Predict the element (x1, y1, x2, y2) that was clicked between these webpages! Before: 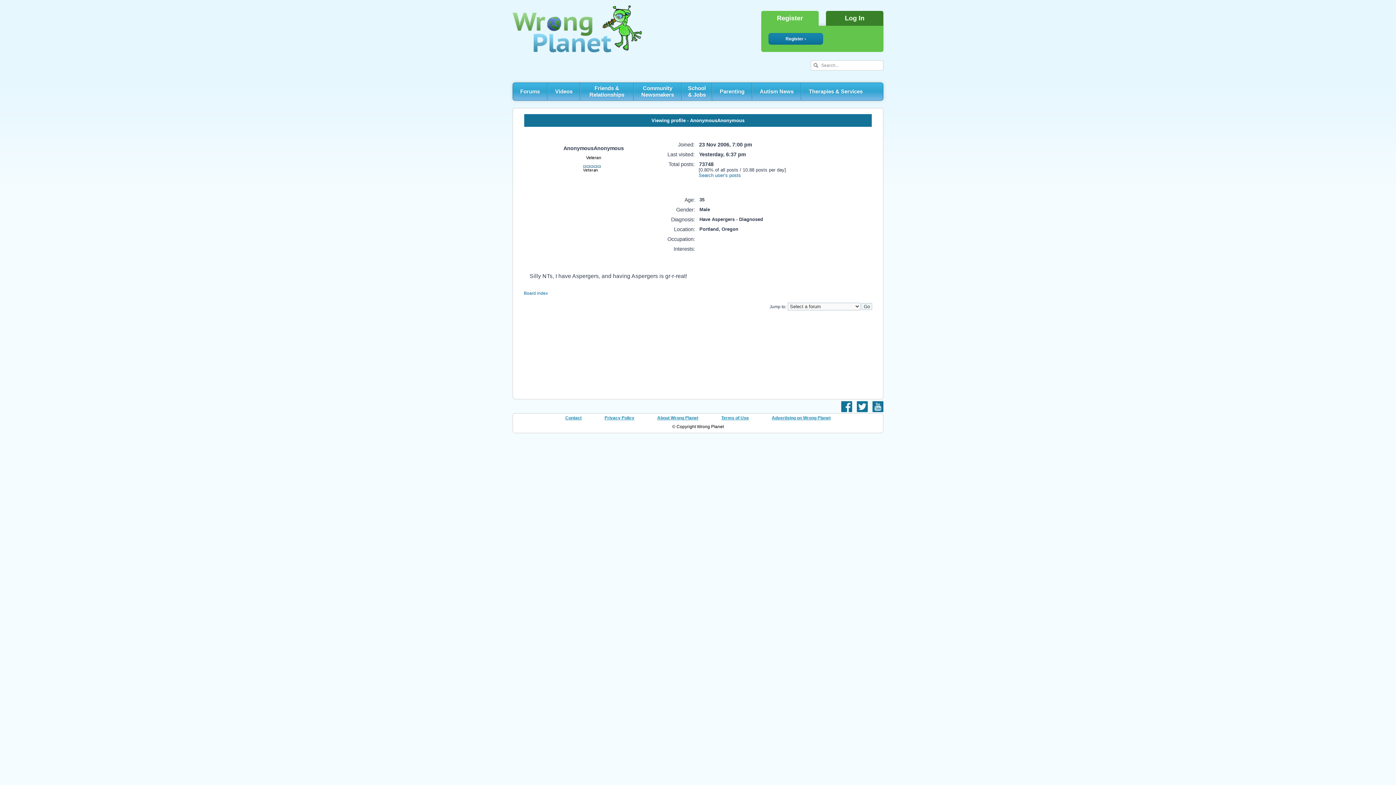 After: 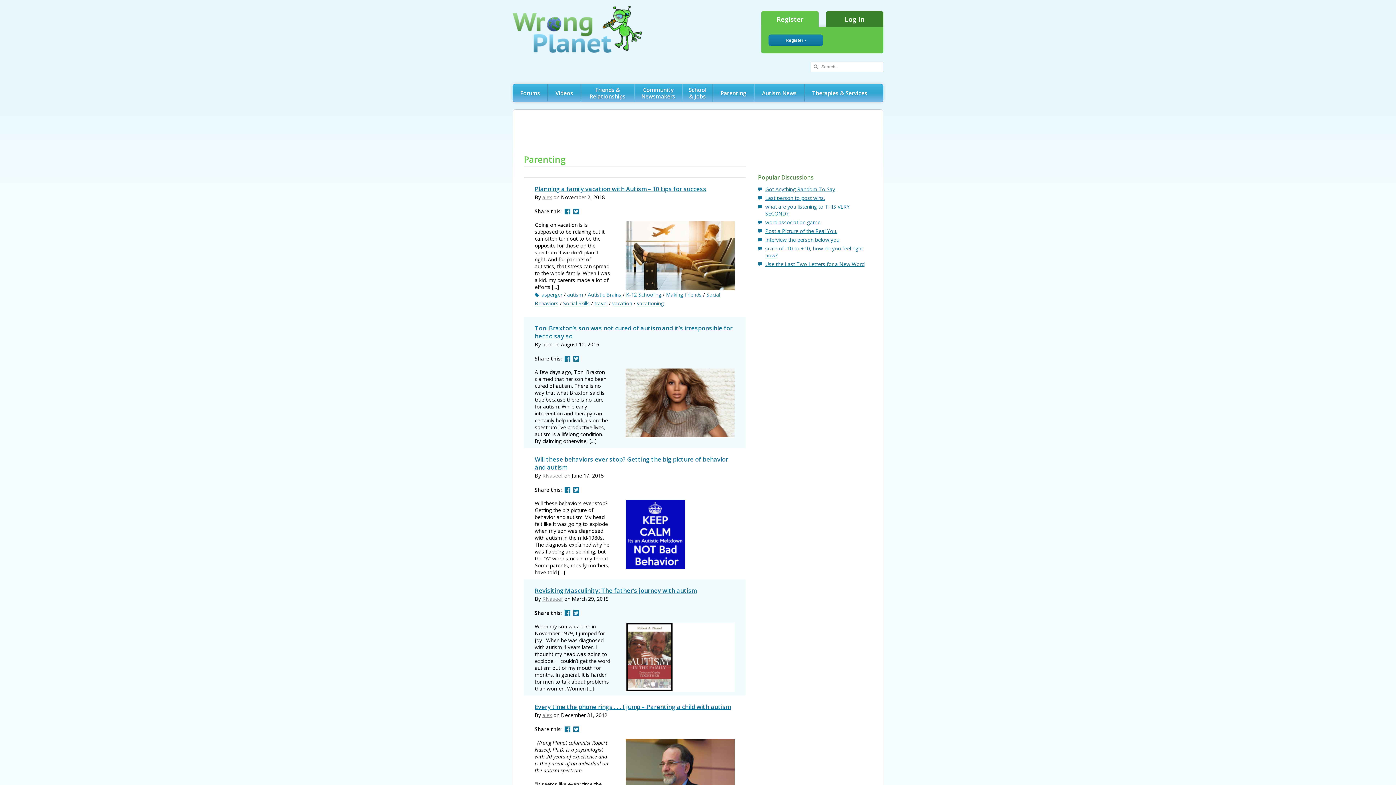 Action: bbox: (712, 82, 752, 100) label: Parenting